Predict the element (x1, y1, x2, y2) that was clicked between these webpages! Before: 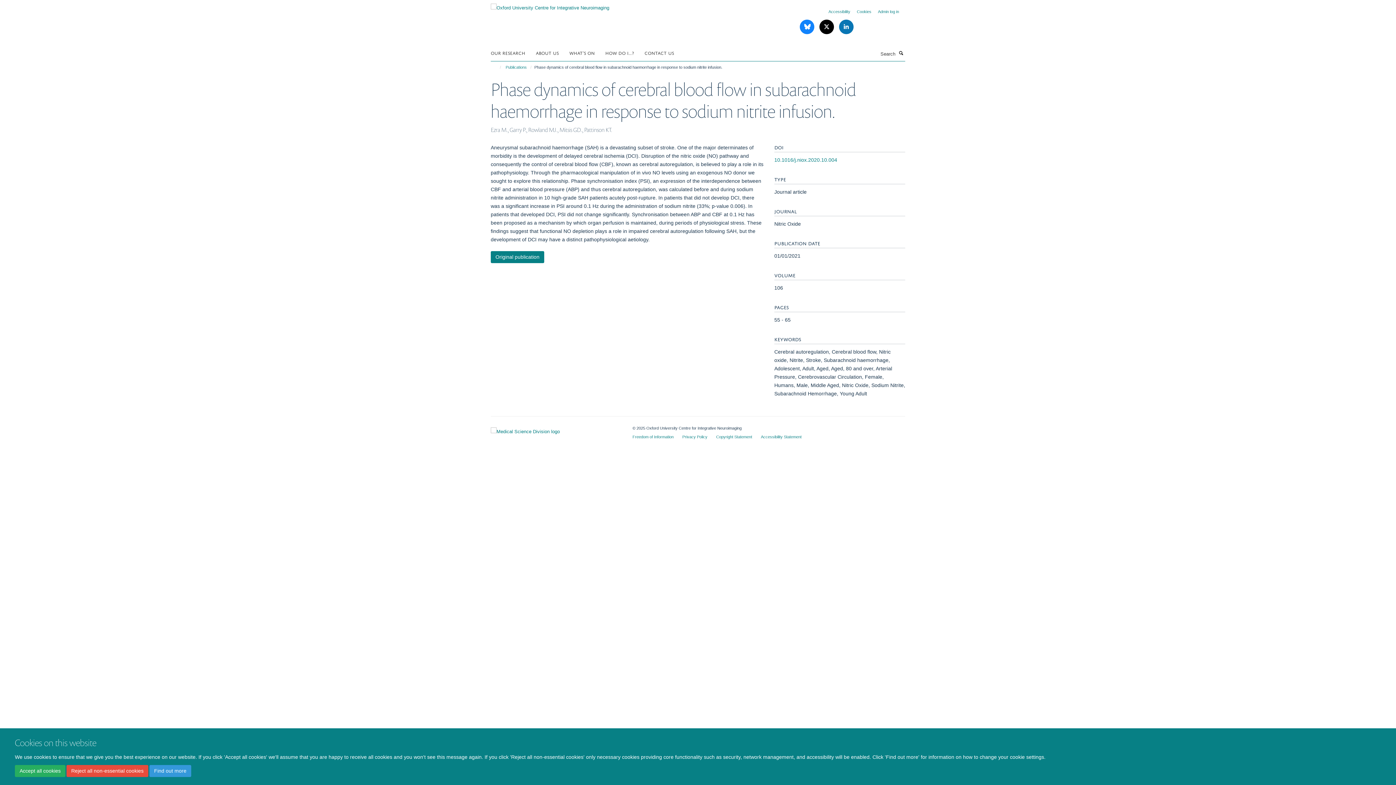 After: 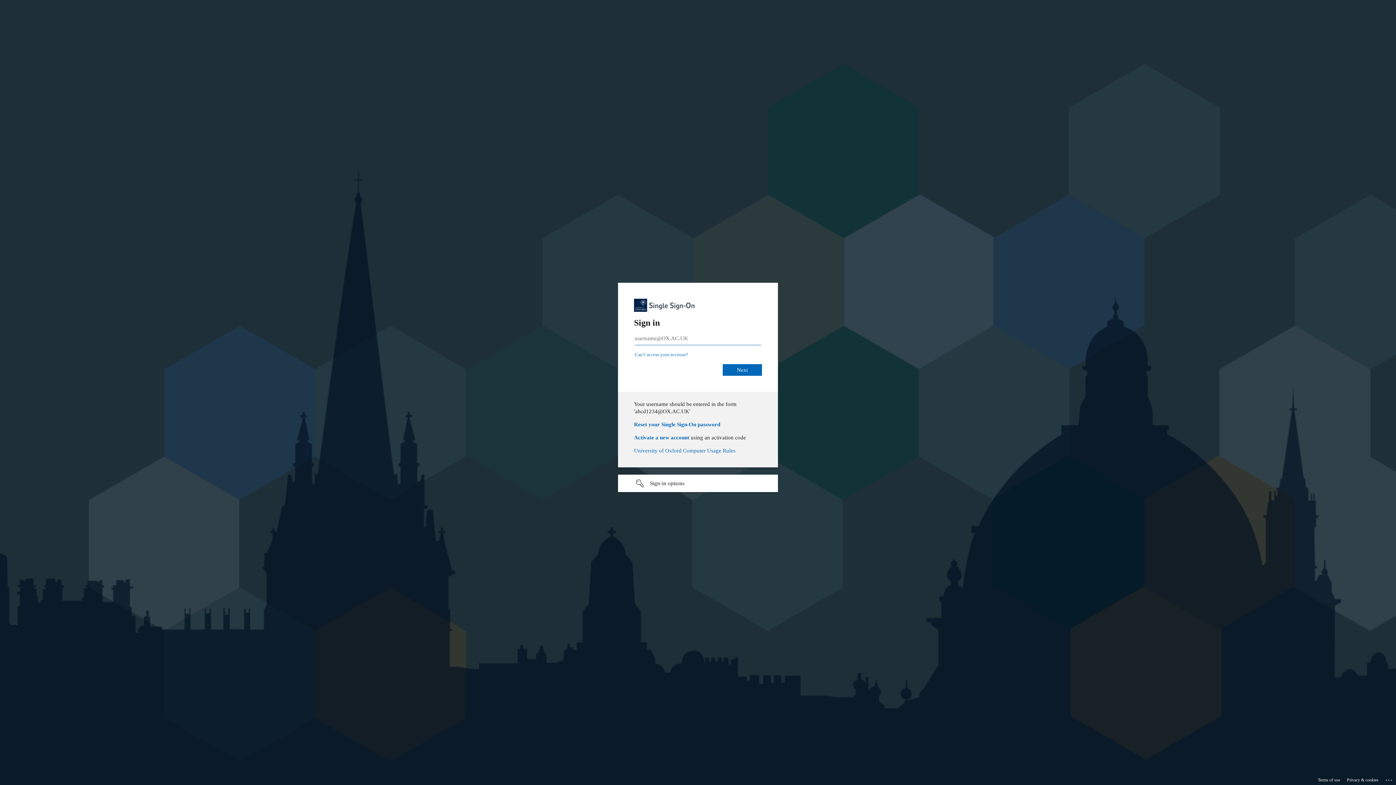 Action: bbox: (878, 9, 899, 13) label: Admin log in